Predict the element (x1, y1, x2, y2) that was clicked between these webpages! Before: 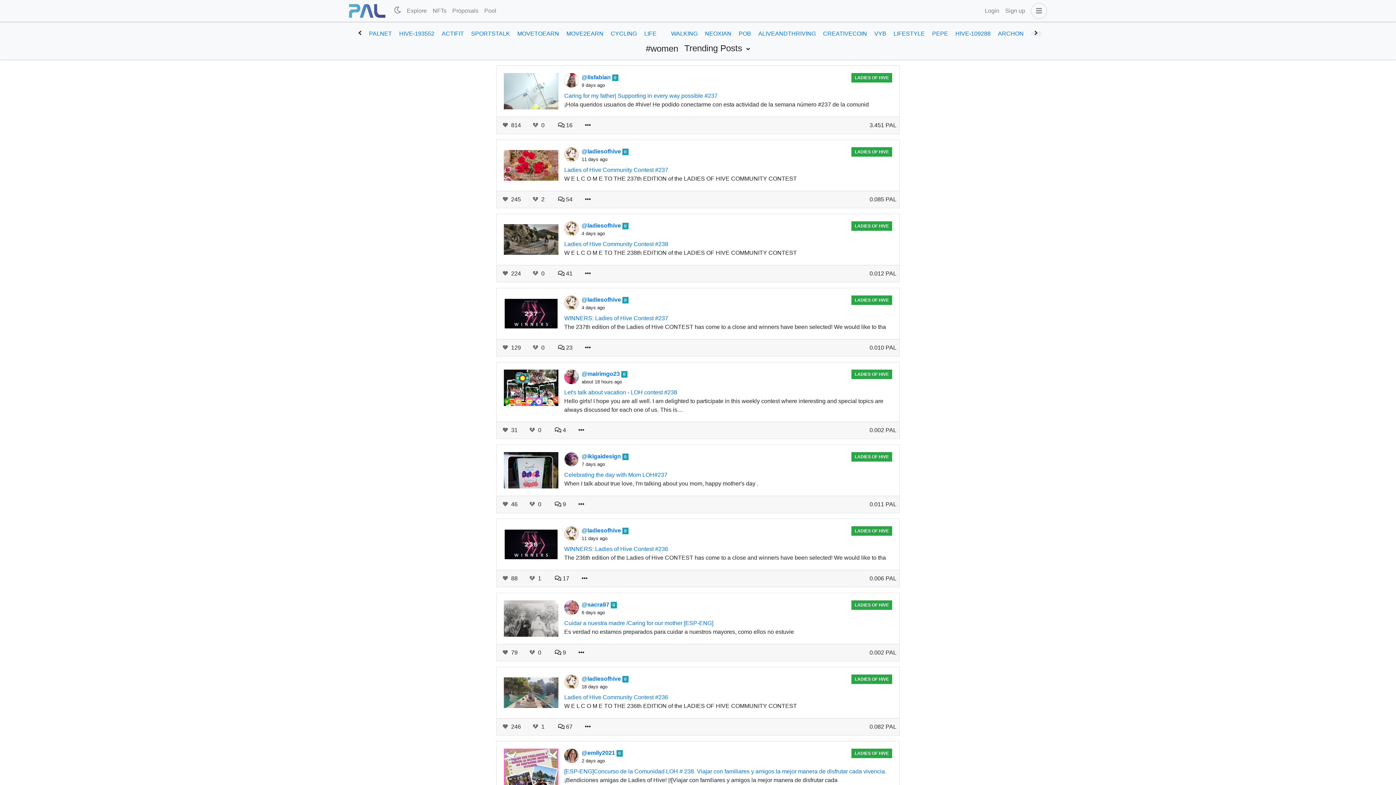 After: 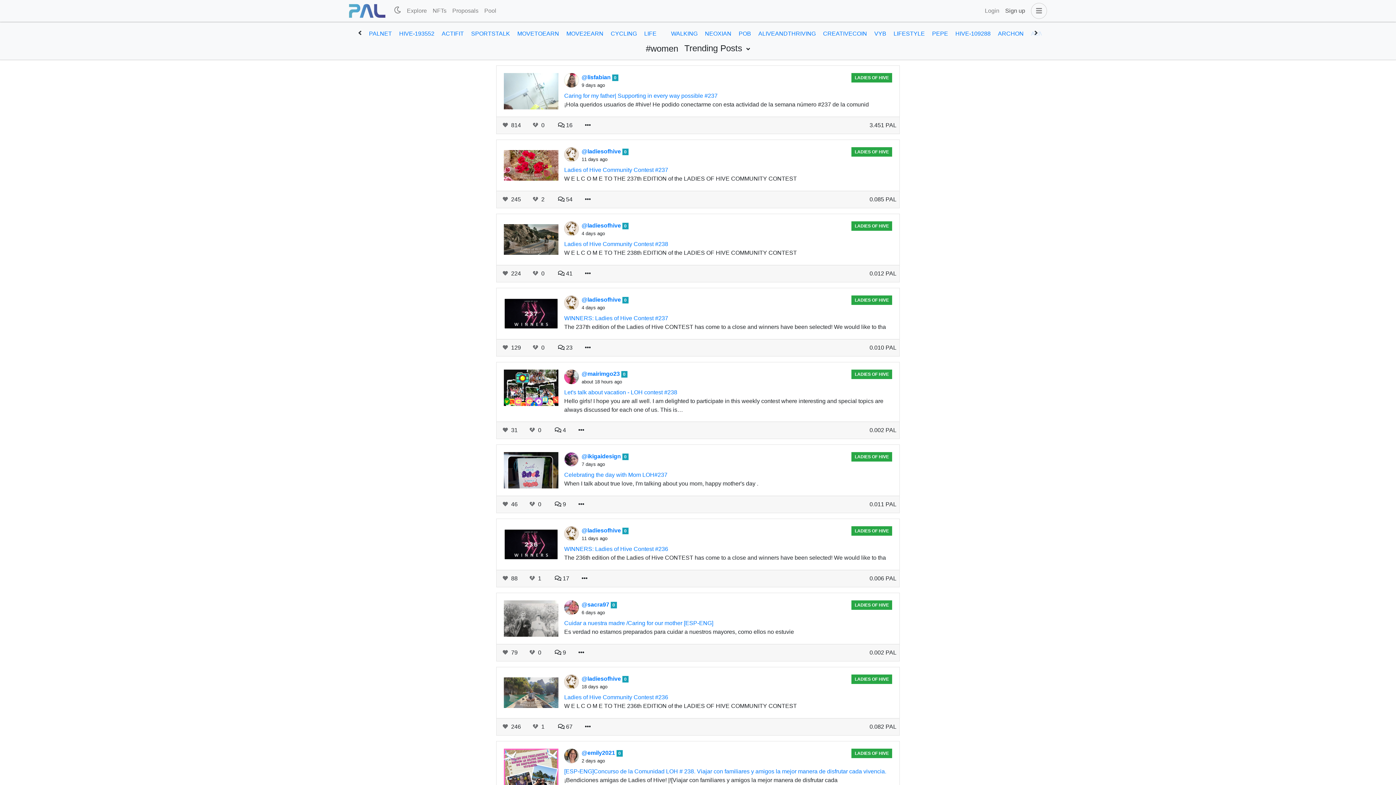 Action: label: Sign up bbox: (1002, 3, 1028, 18)